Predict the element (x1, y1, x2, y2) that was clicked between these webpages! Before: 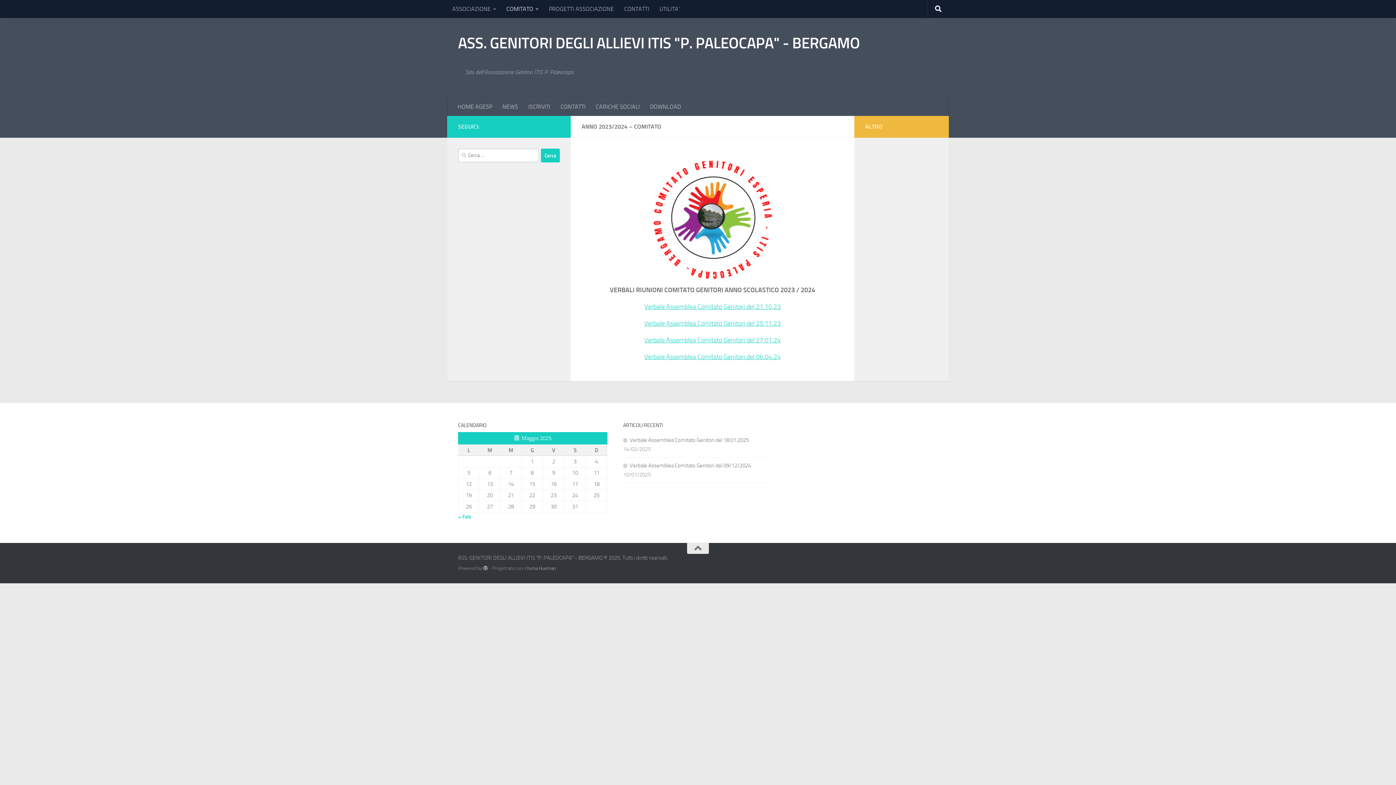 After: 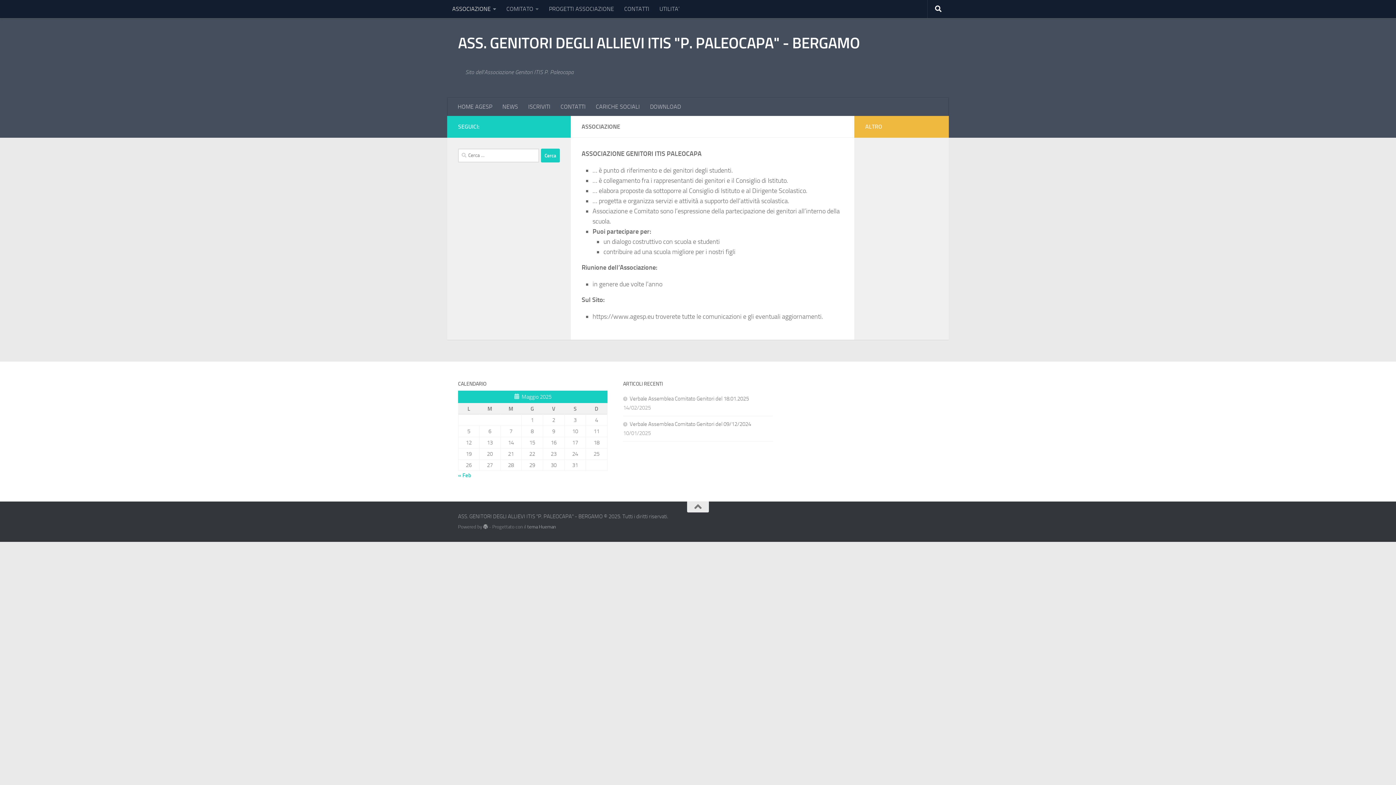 Action: bbox: (447, 0, 501, 18) label: ASSOCIAZIONE